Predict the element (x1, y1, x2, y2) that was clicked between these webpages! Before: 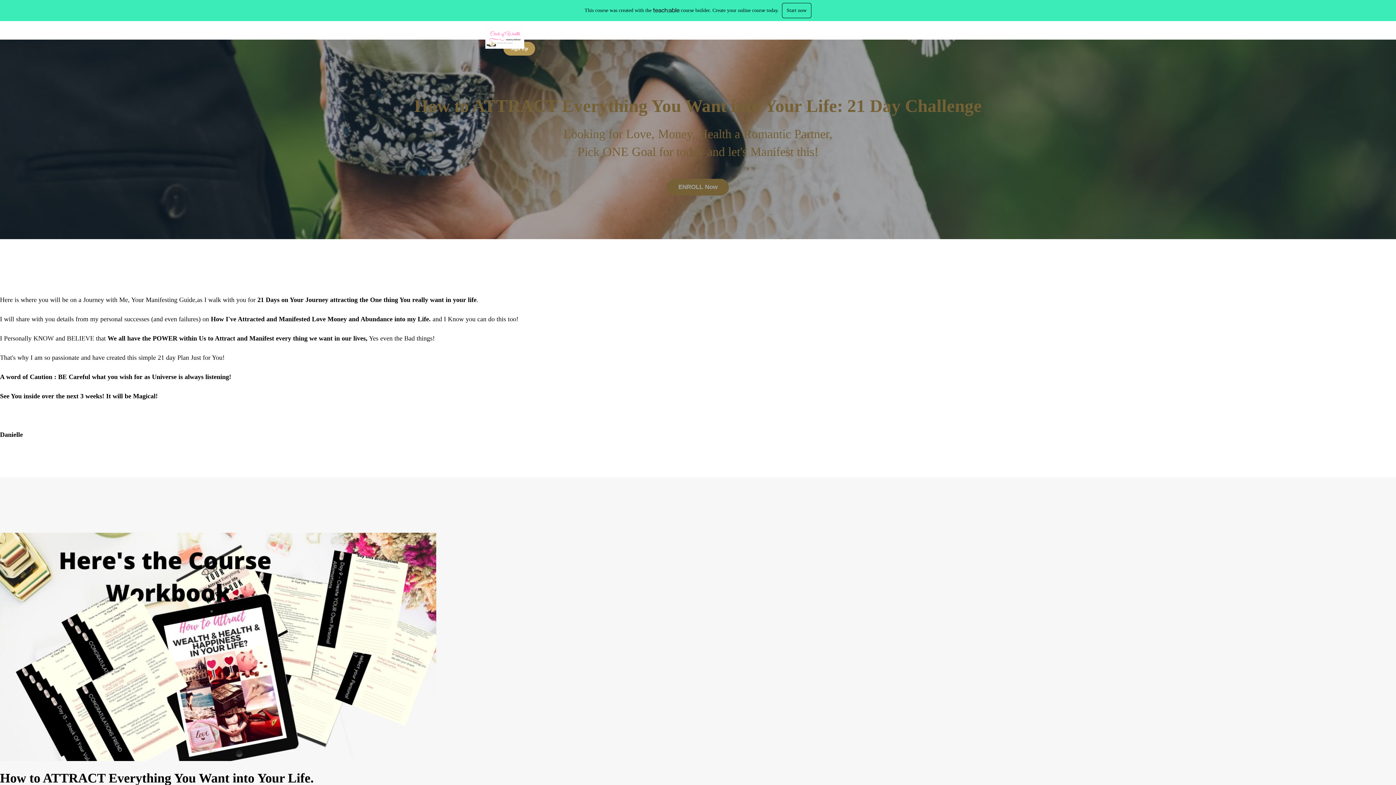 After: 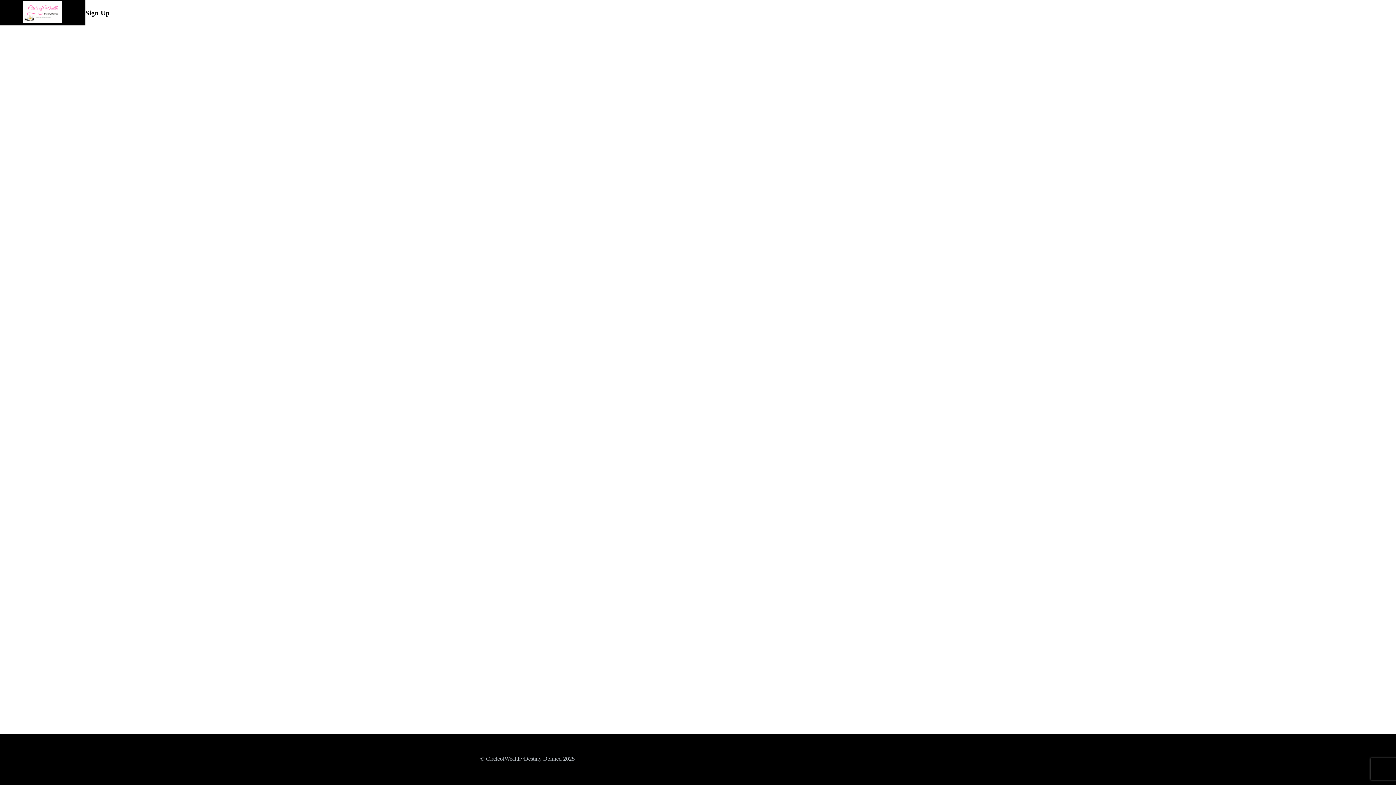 Action: bbox: (503, 41, 535, 55) label: Sign Up